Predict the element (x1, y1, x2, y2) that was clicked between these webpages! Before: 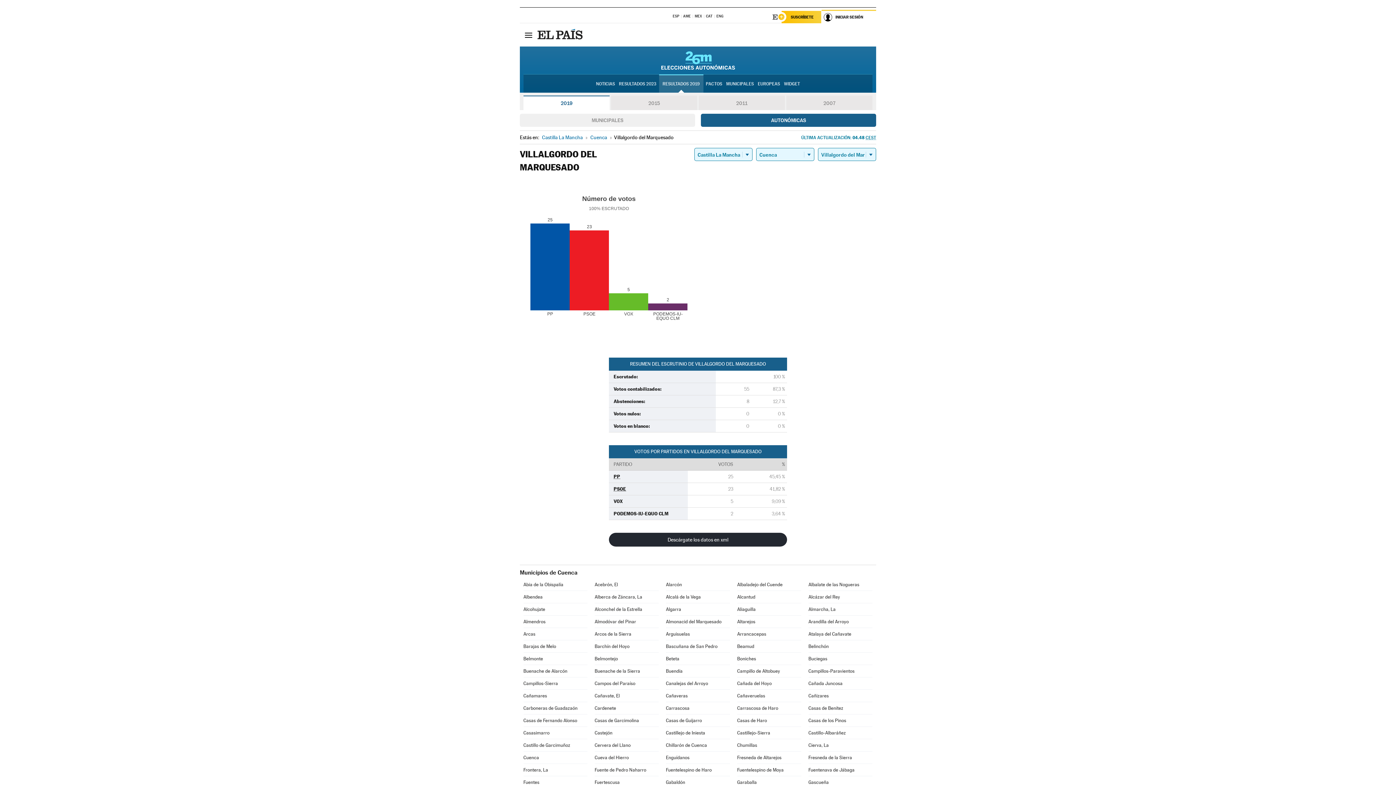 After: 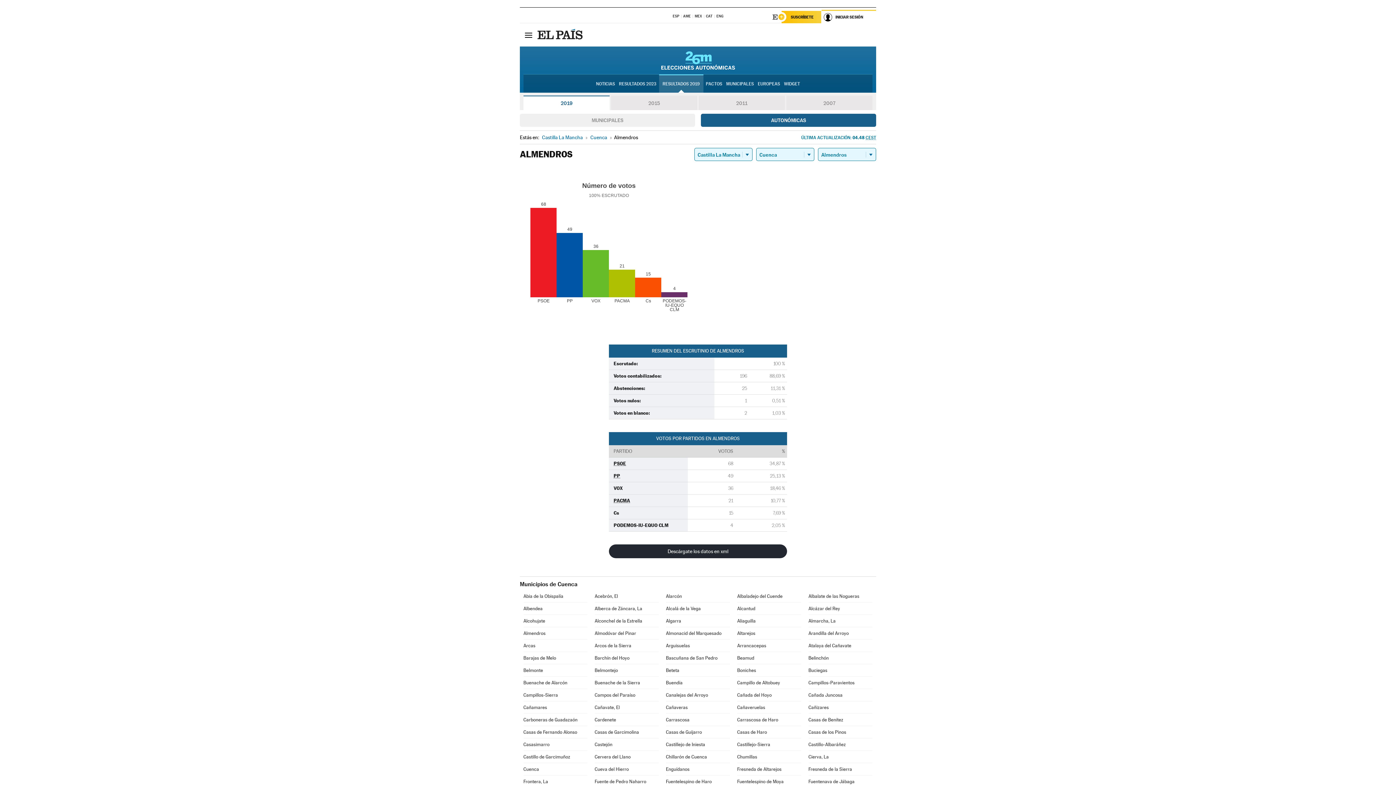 Action: label: Almendros bbox: (523, 616, 587, 628)